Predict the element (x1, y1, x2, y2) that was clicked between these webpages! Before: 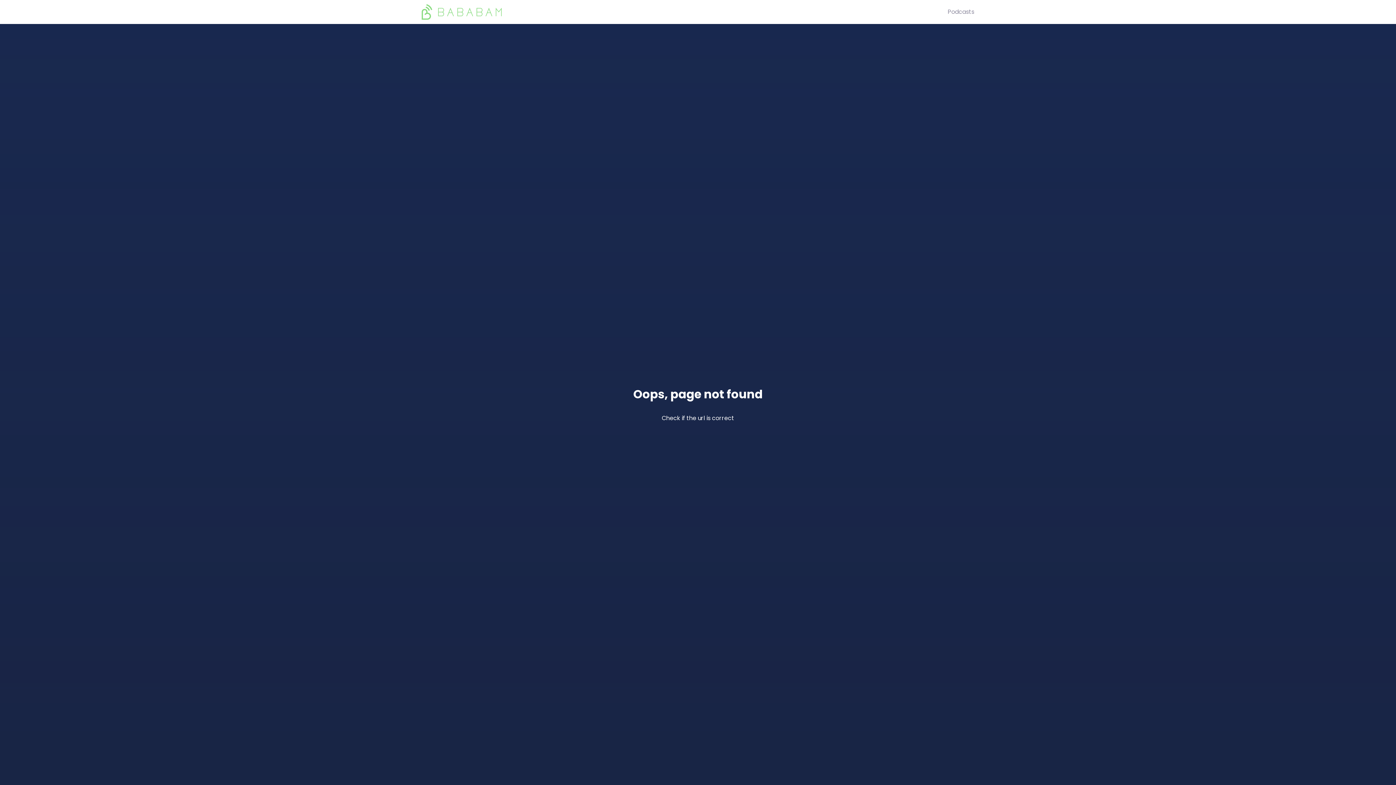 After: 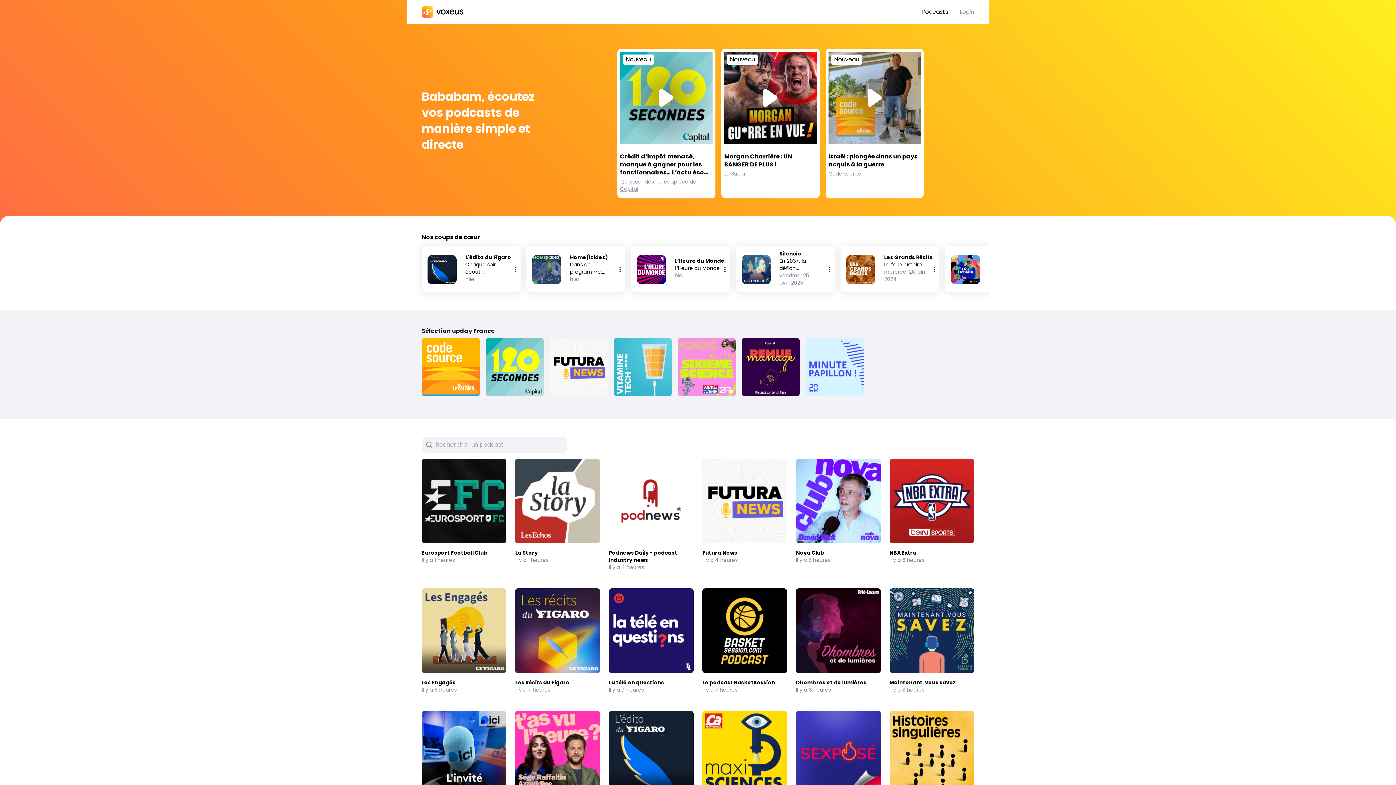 Action: label: BaBaBam (Originals) bbox: (421, 3, 948, 20)